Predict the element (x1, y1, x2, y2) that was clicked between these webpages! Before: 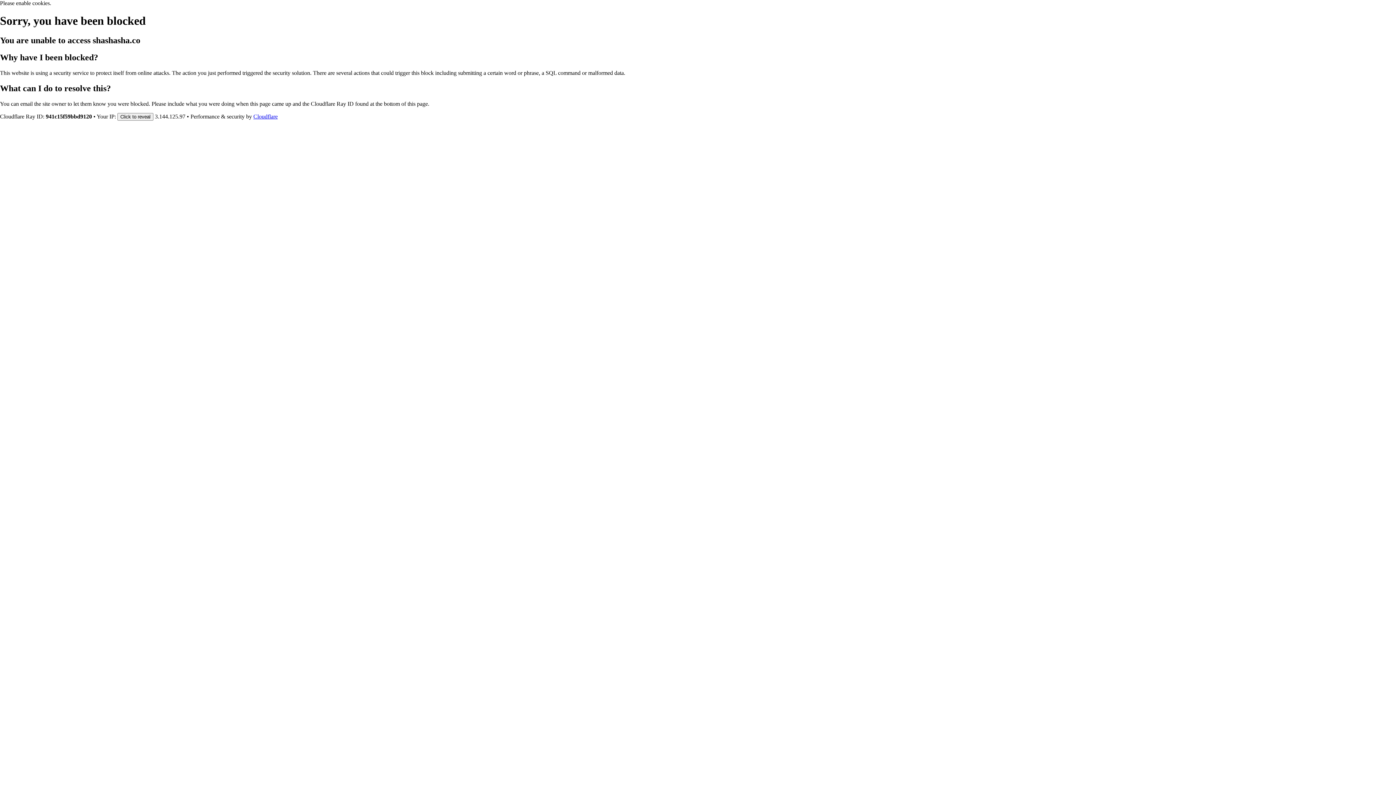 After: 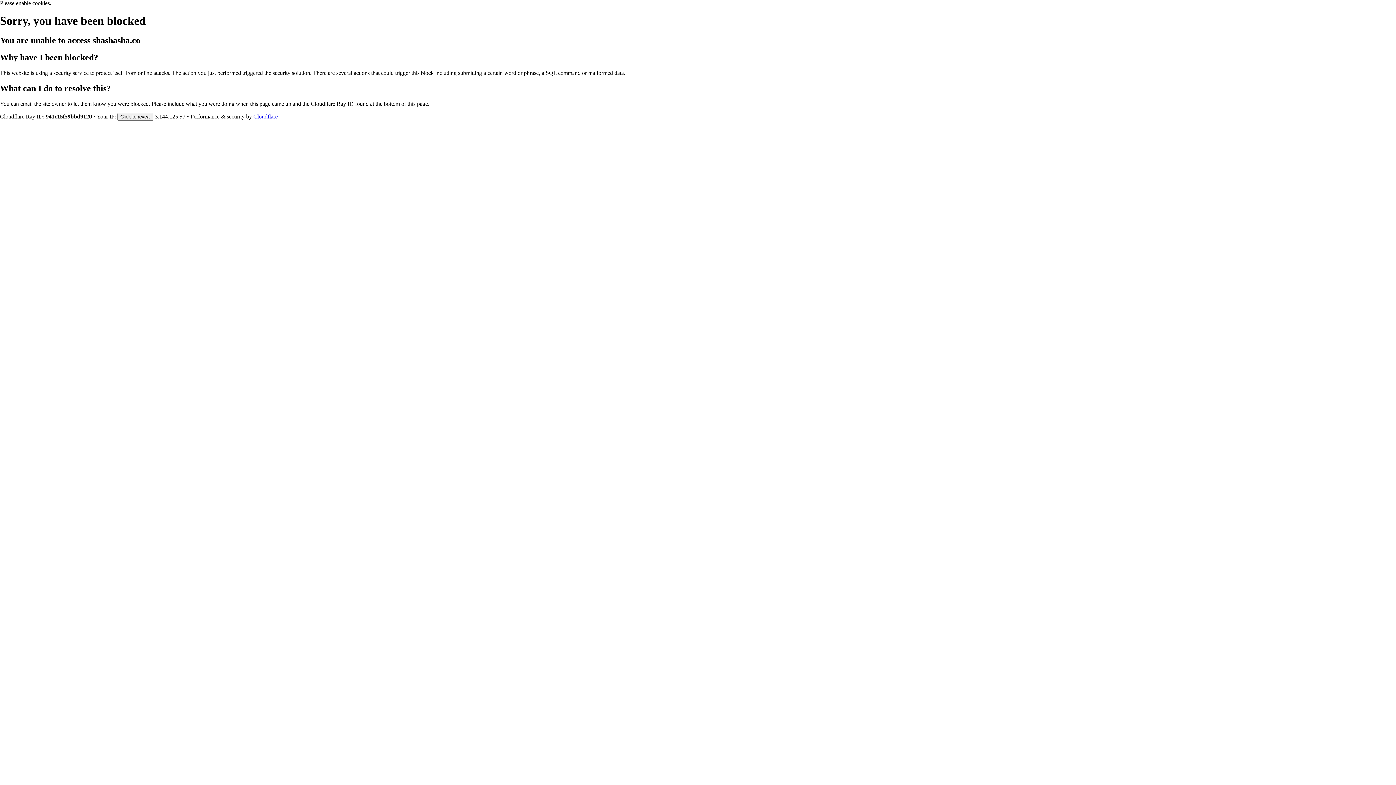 Action: bbox: (253, 113, 277, 119) label: Cloudflare